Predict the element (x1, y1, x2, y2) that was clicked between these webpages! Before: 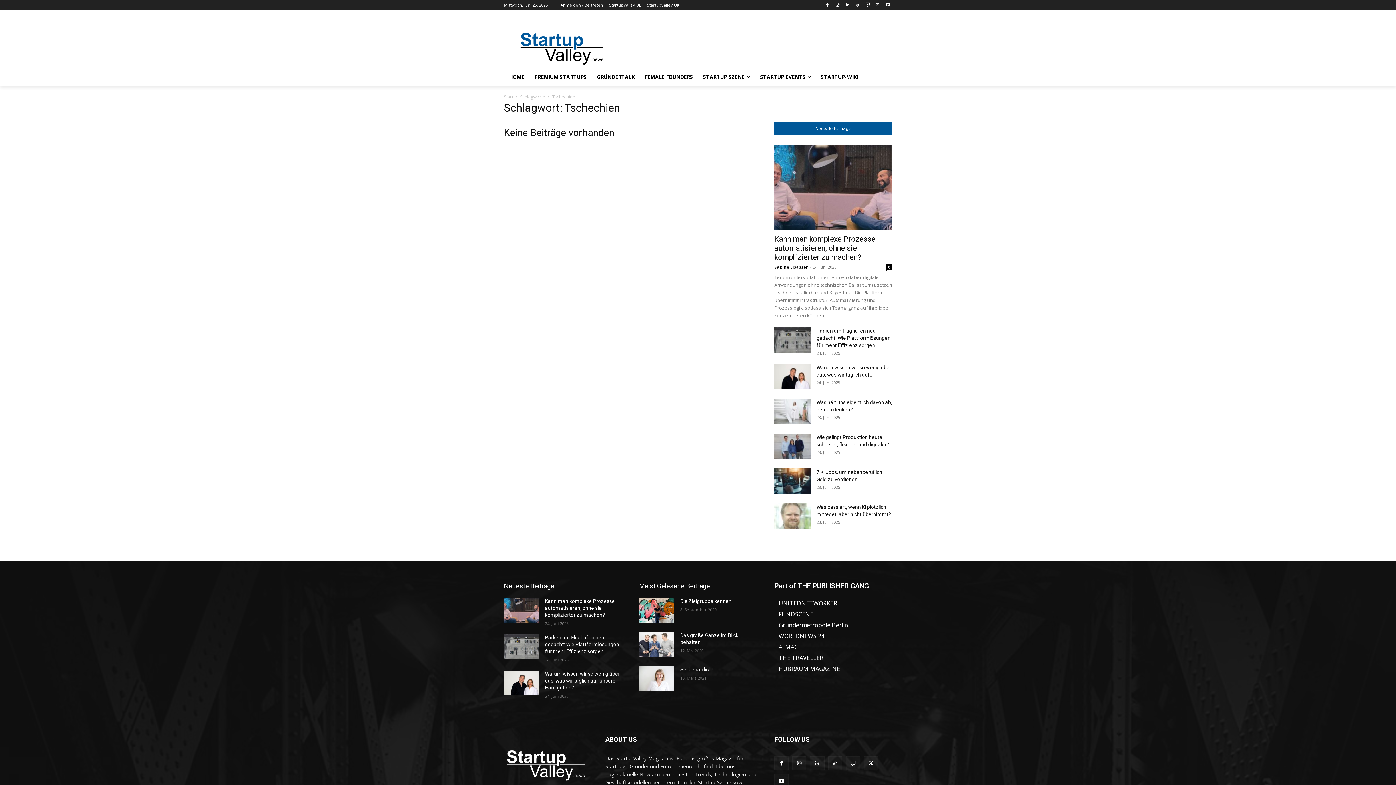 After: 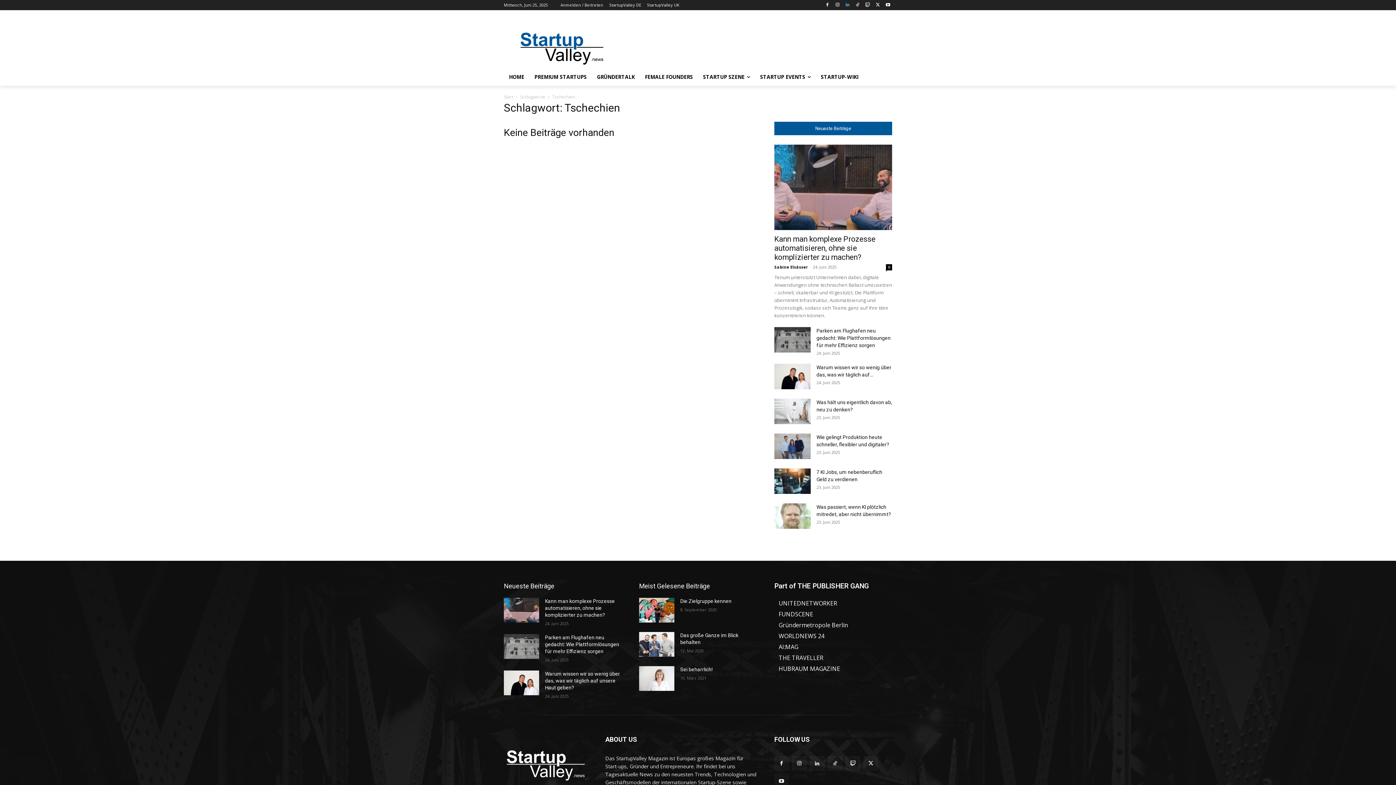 Action: bbox: (843, 0, 851, 9)